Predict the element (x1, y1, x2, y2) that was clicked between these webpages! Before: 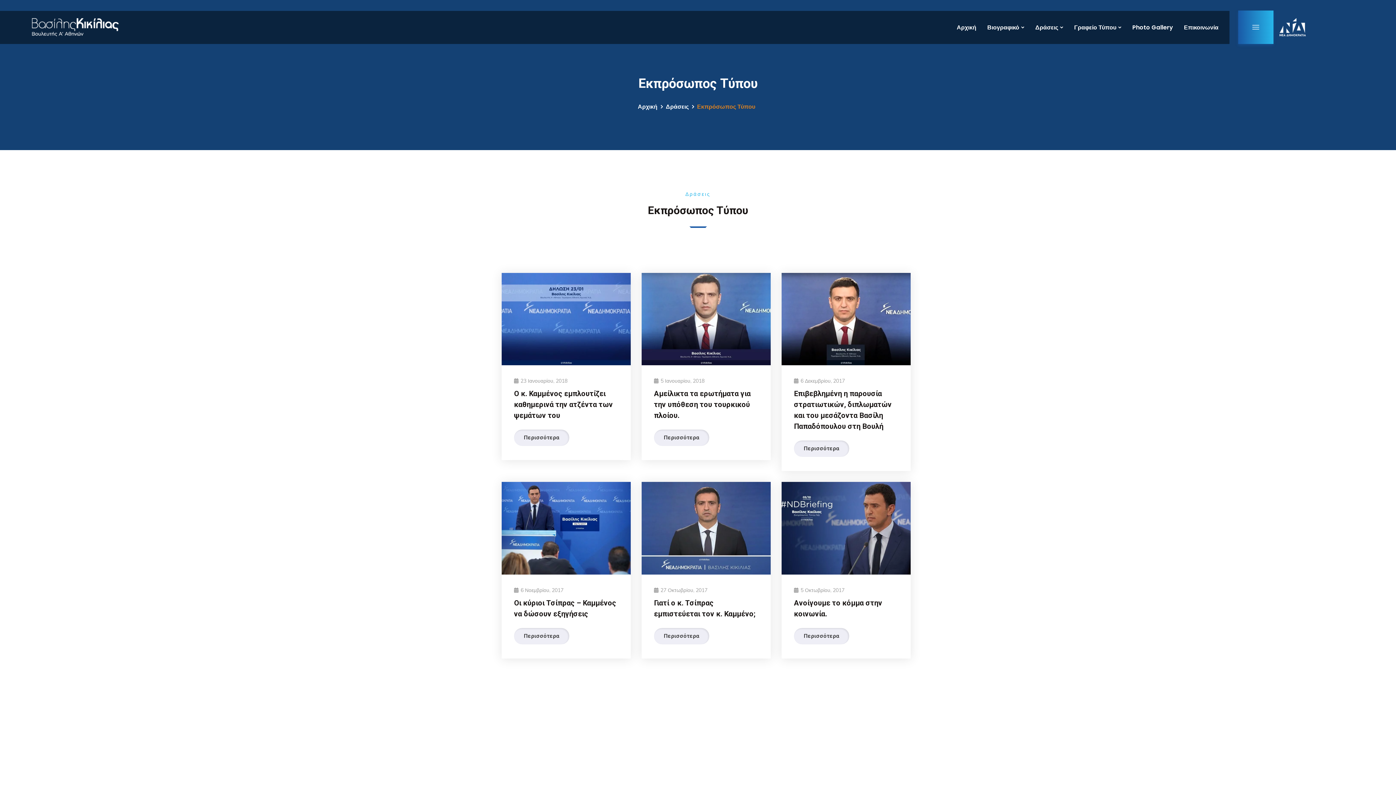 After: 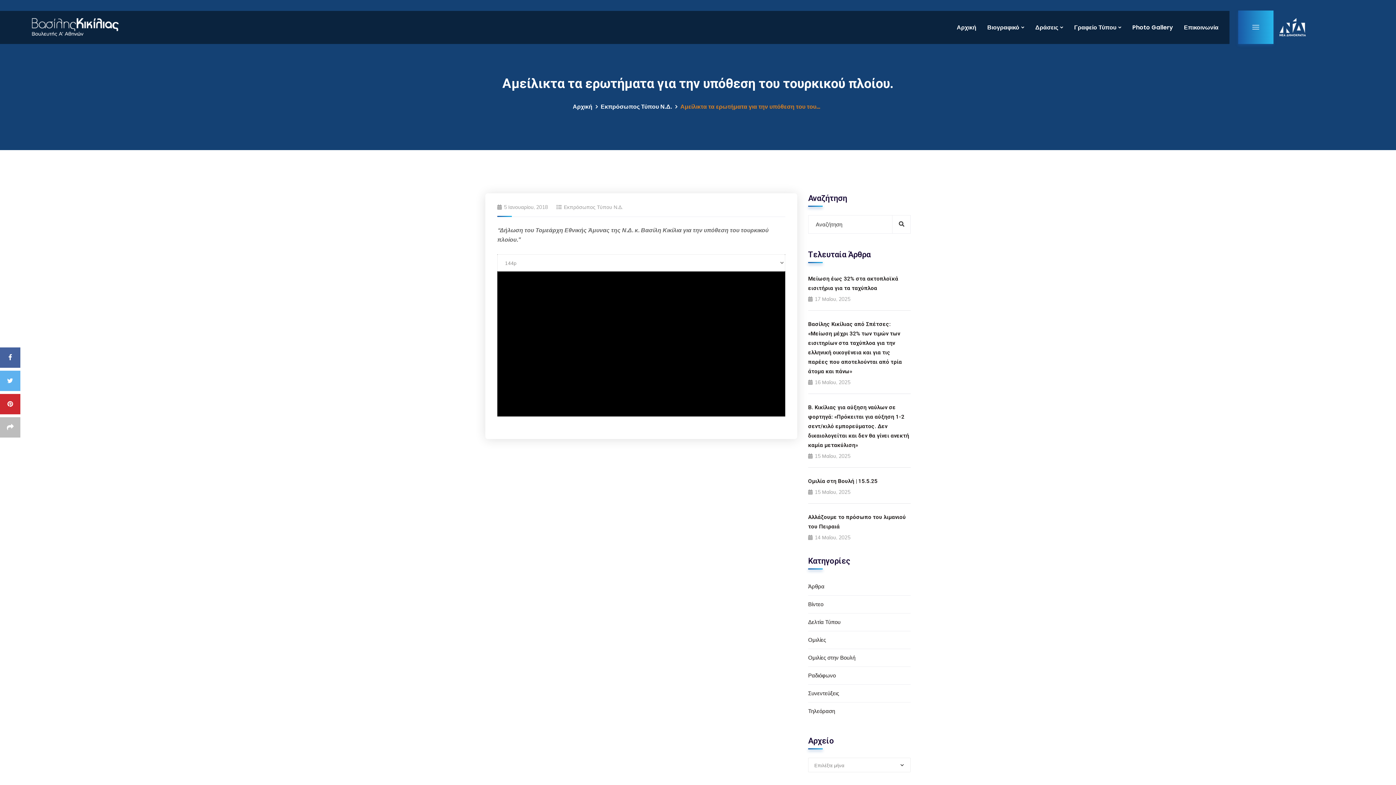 Action: label: Περισσότερα bbox: (654, 429, 709, 446)